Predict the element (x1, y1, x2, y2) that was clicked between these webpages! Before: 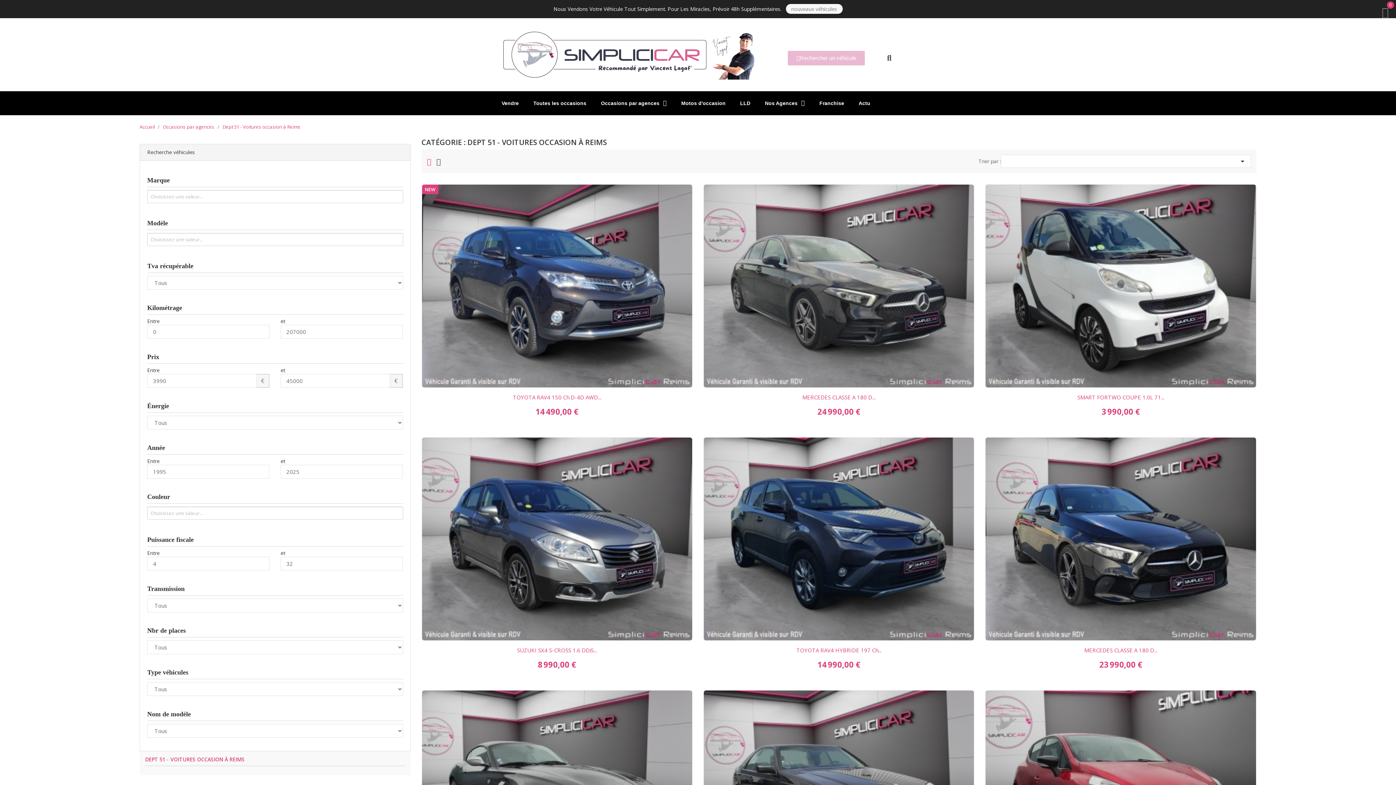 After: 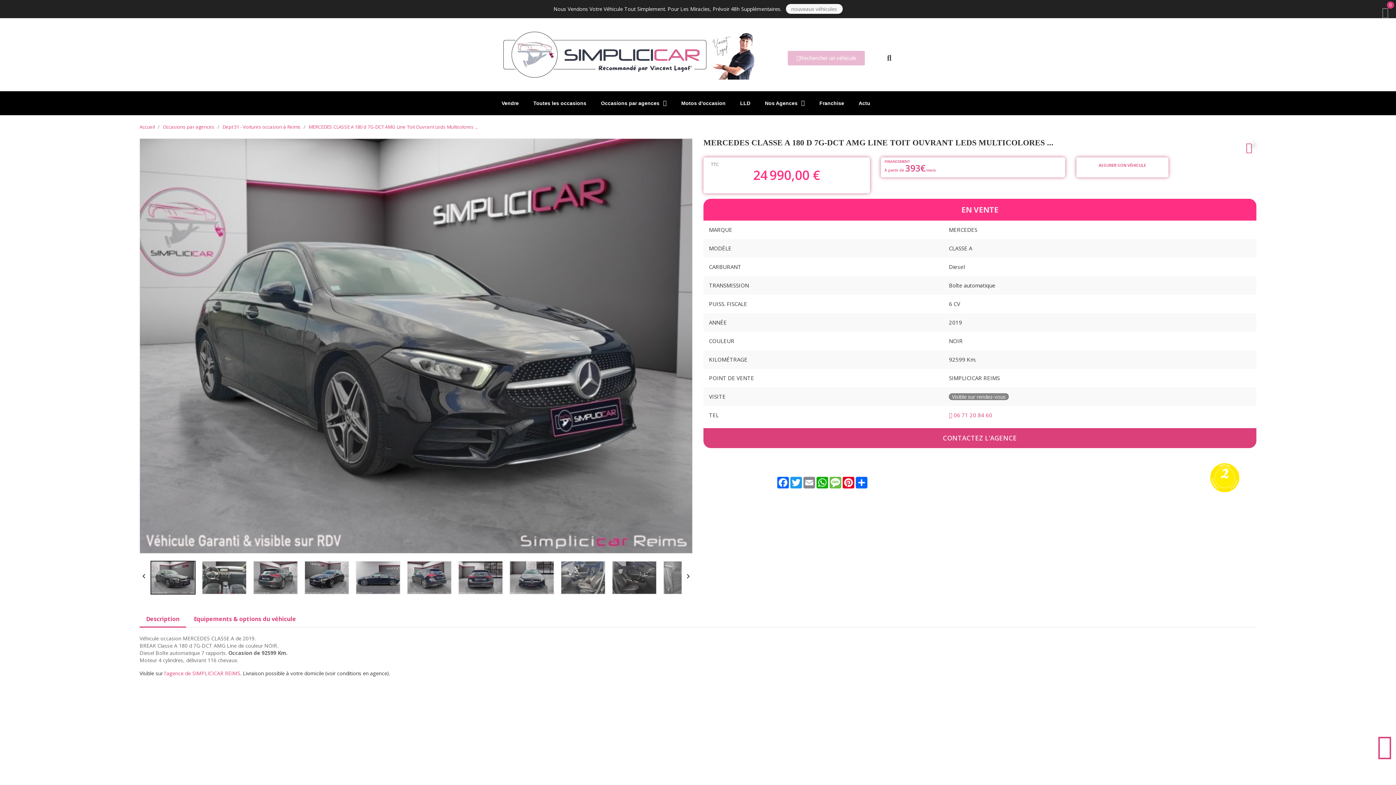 Action: bbox: (703, 184, 974, 387)